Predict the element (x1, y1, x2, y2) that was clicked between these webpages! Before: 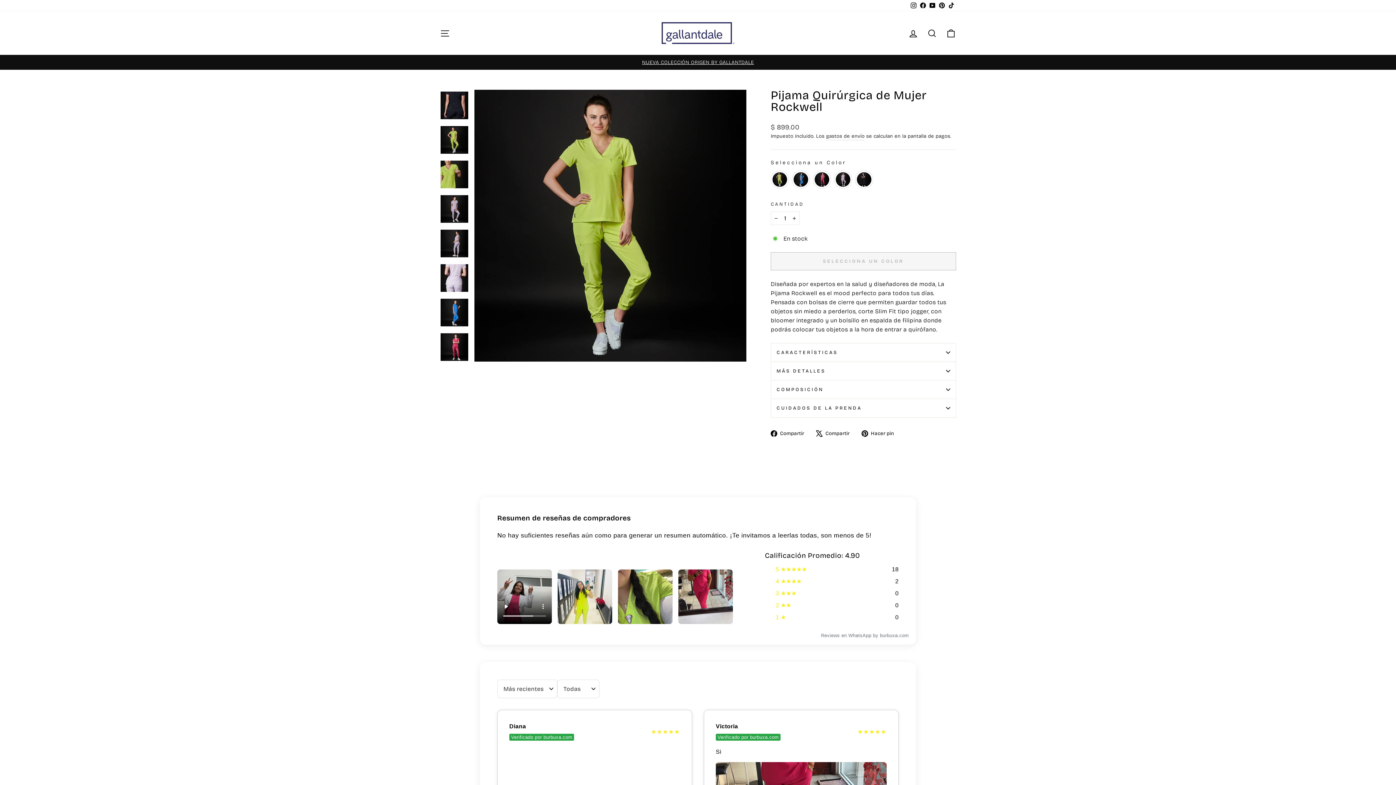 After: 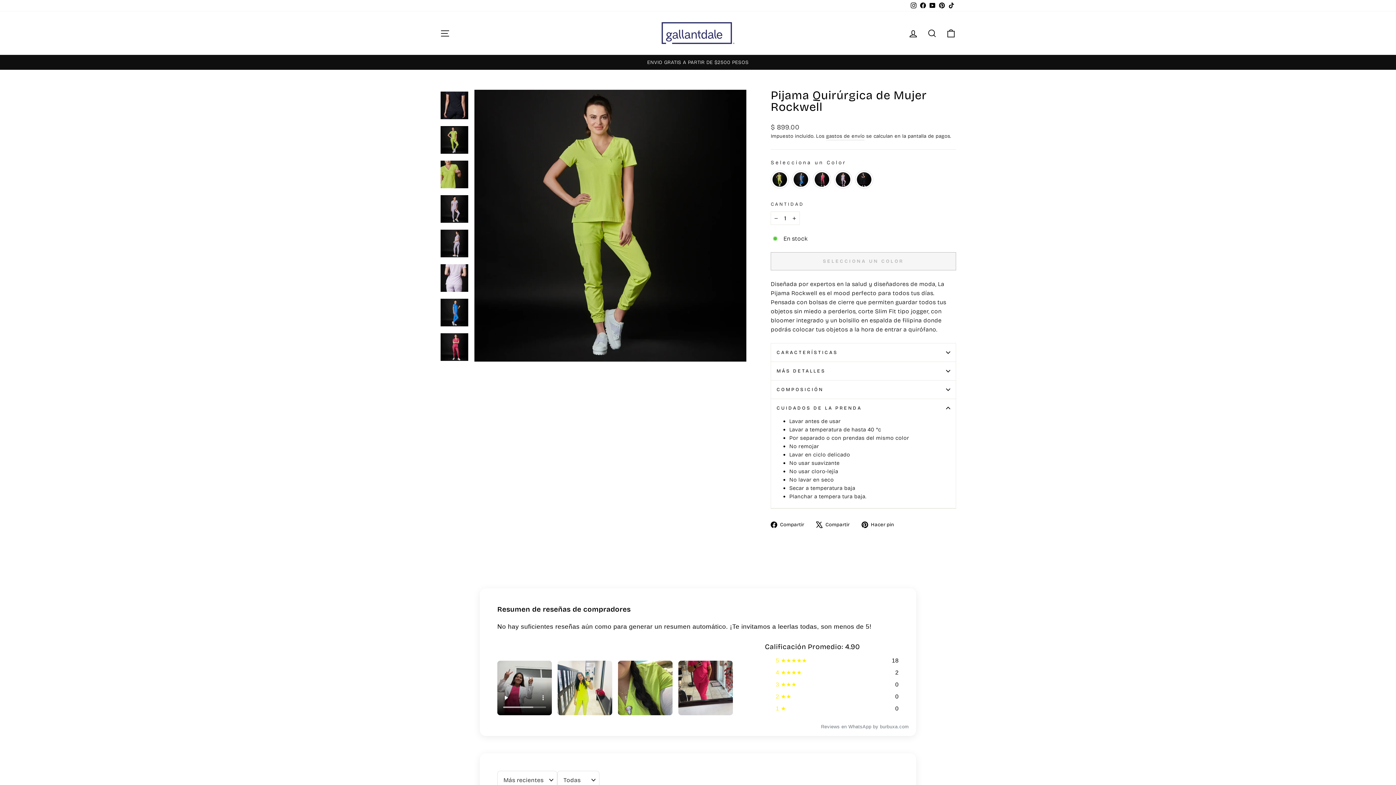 Action: bbox: (770, 399, 956, 417) label: CUIDADOS DE LA PRENDA